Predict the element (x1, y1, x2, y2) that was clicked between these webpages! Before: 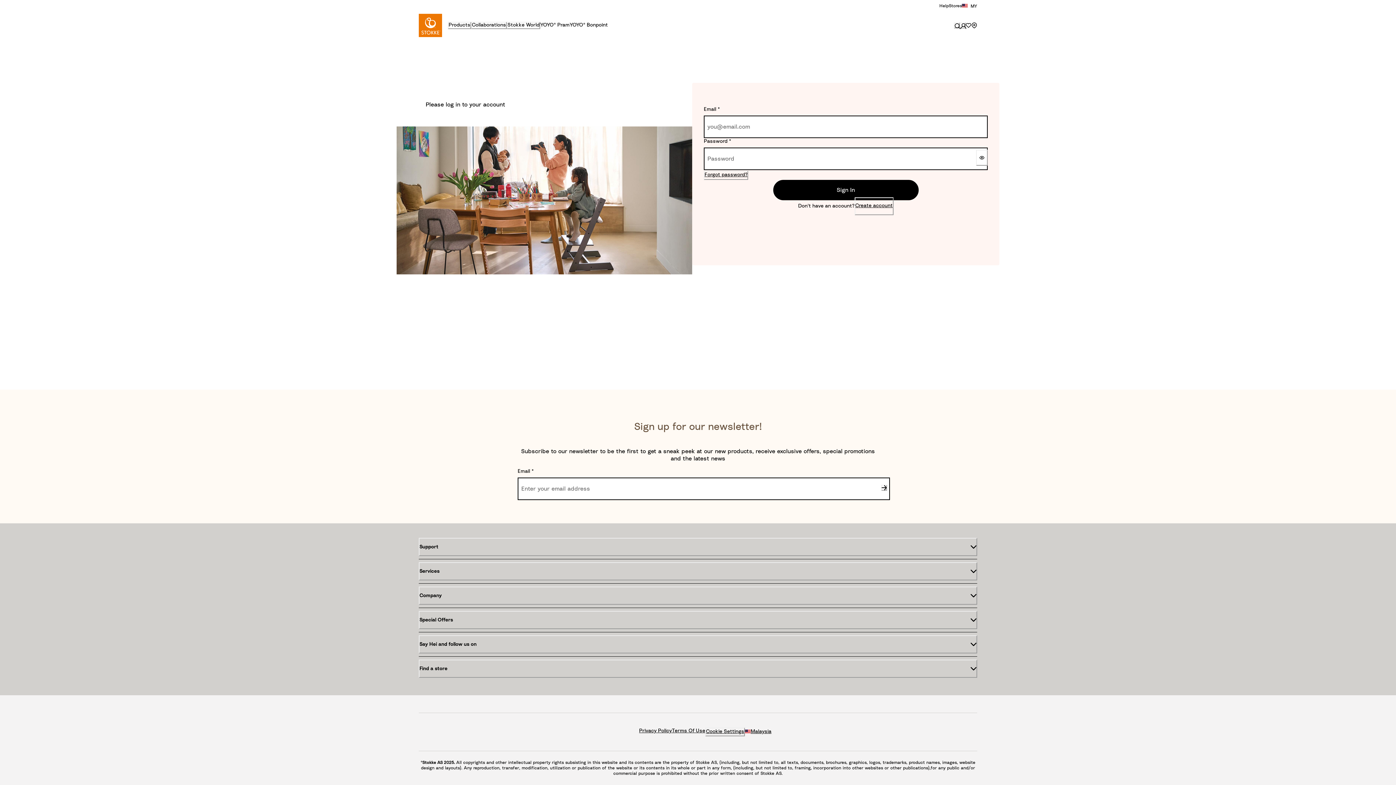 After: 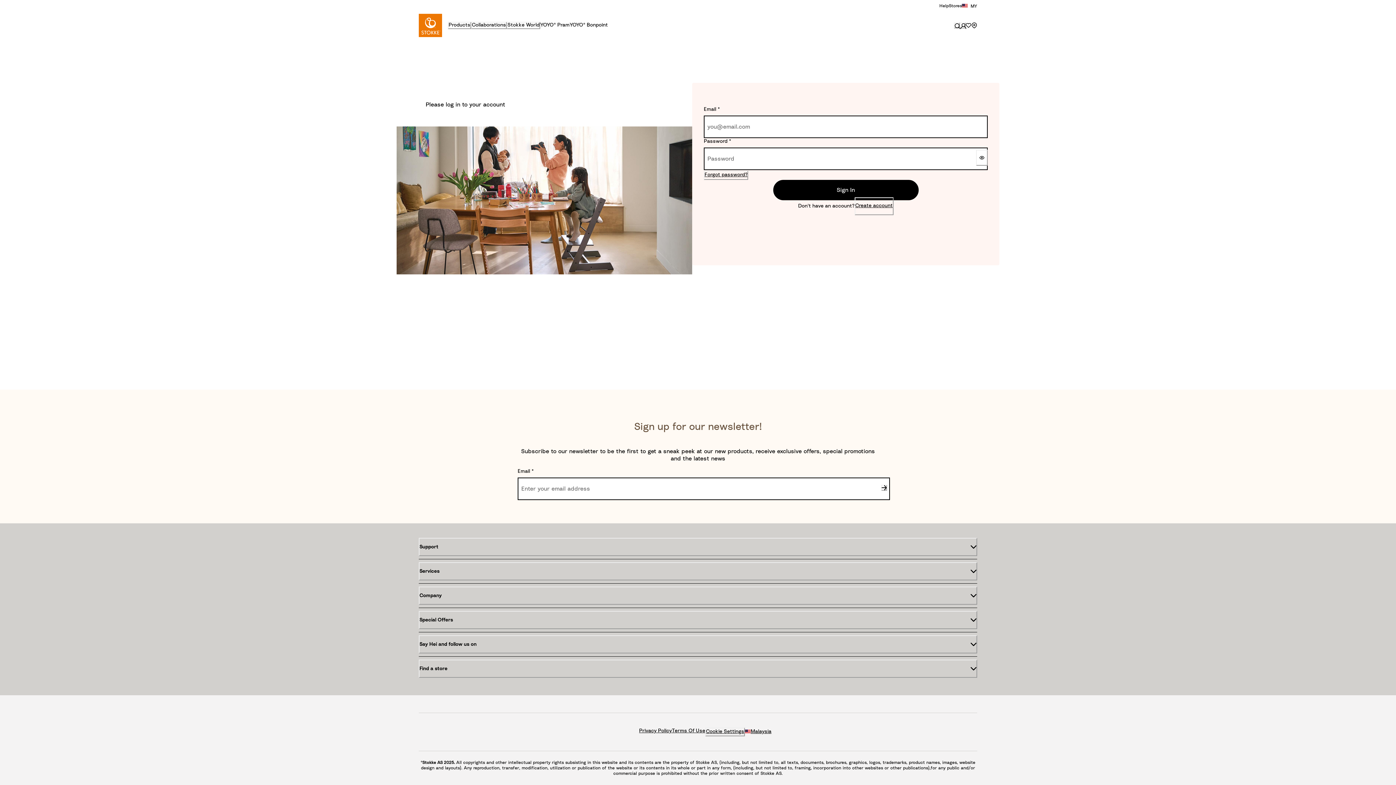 Action: bbox: (954, 22, 960, 28) label: Show search toolbar